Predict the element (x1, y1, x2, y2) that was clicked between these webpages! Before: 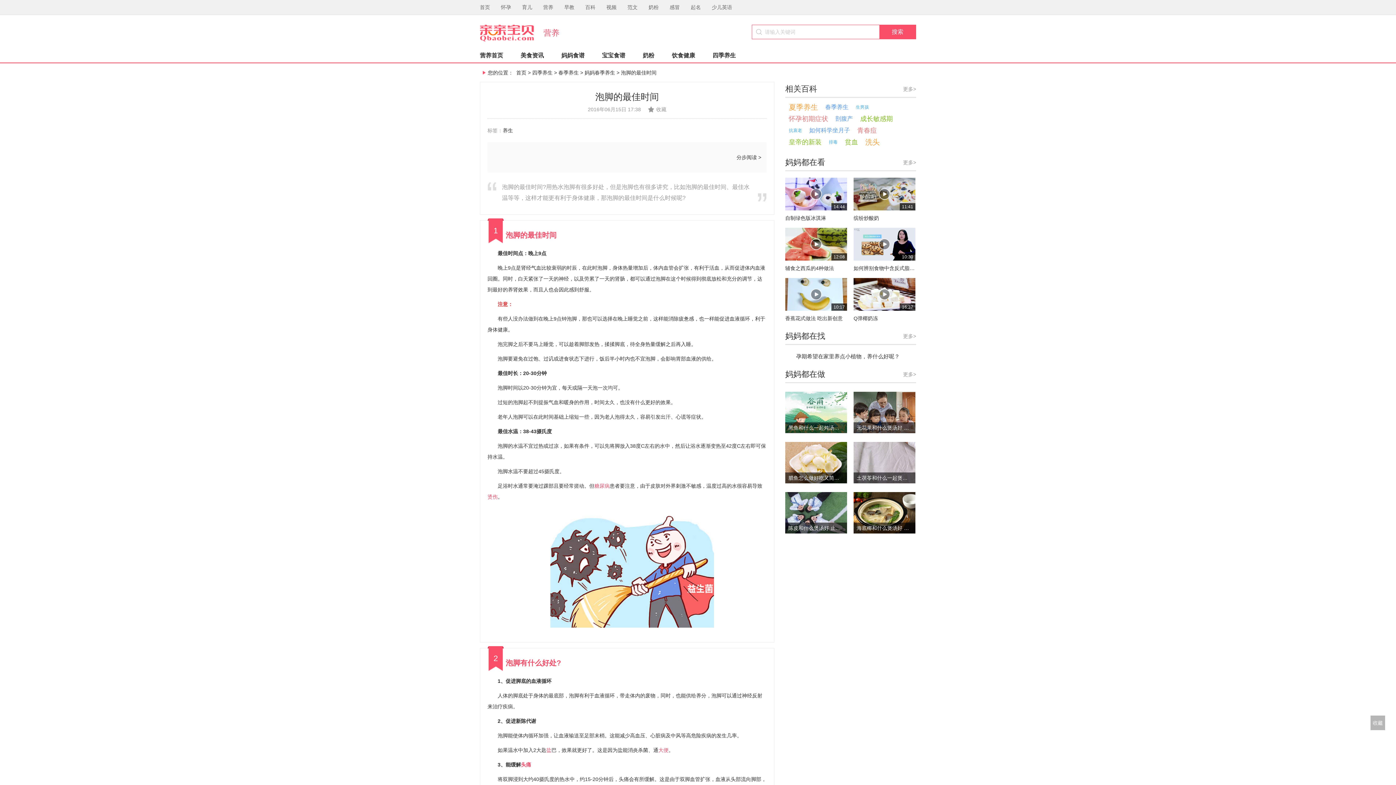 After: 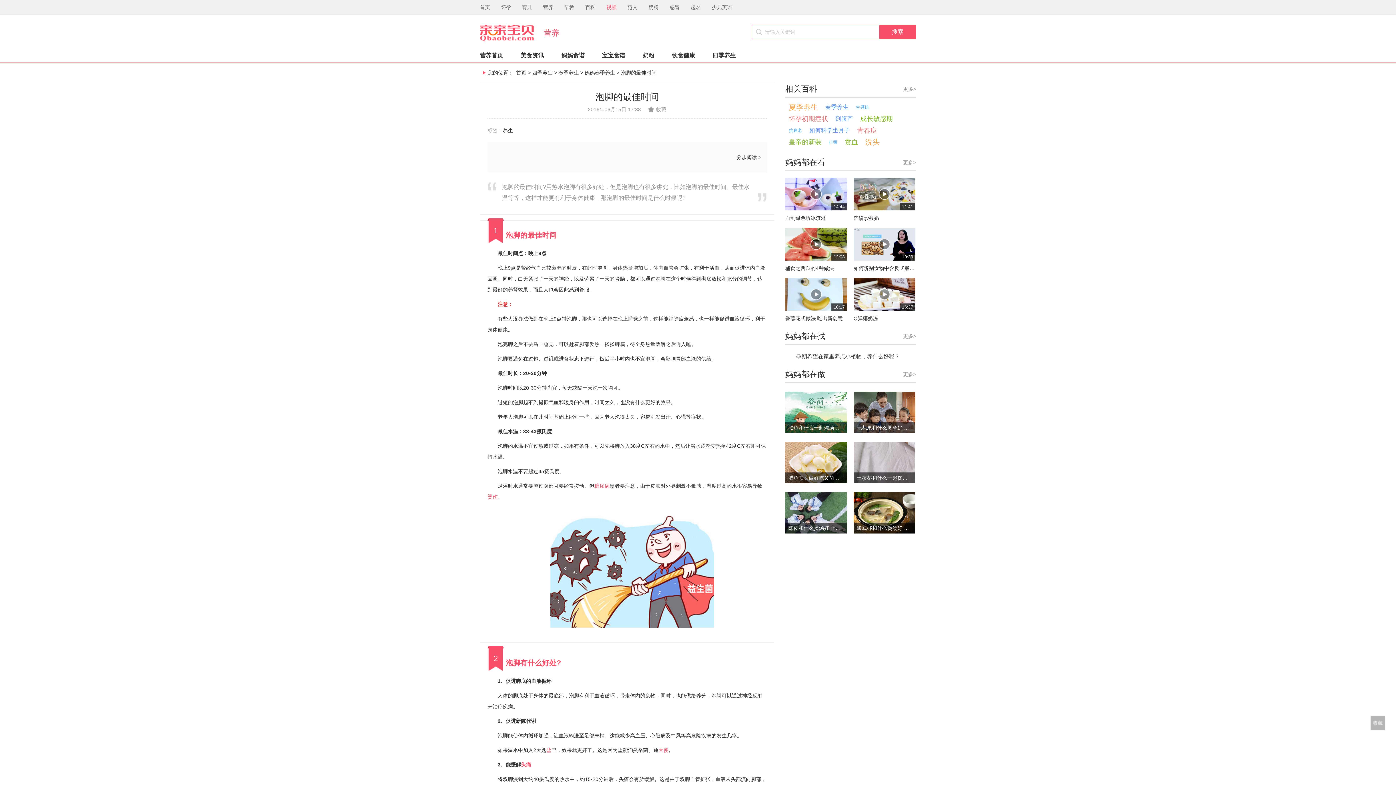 Action: label: 视频 bbox: (606, 0, 616, 14)